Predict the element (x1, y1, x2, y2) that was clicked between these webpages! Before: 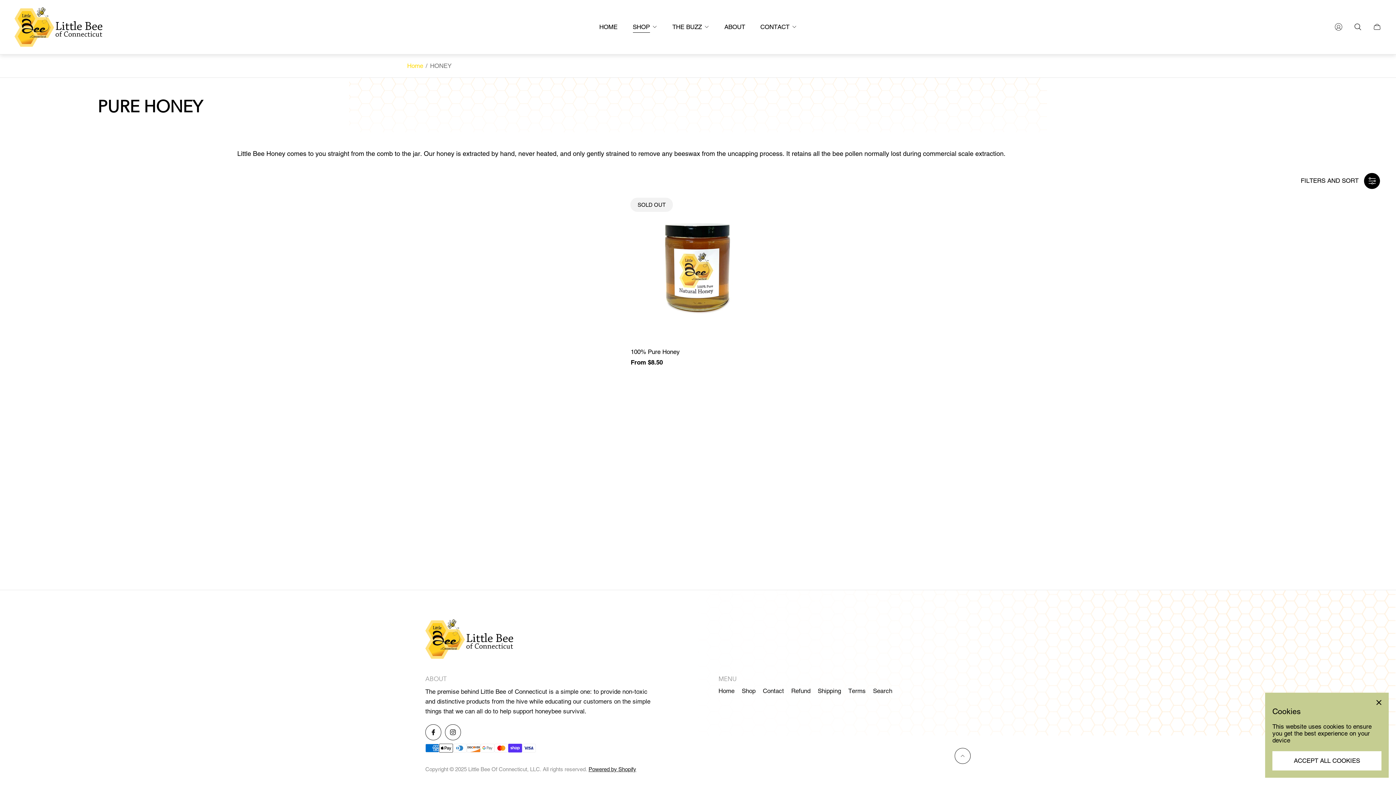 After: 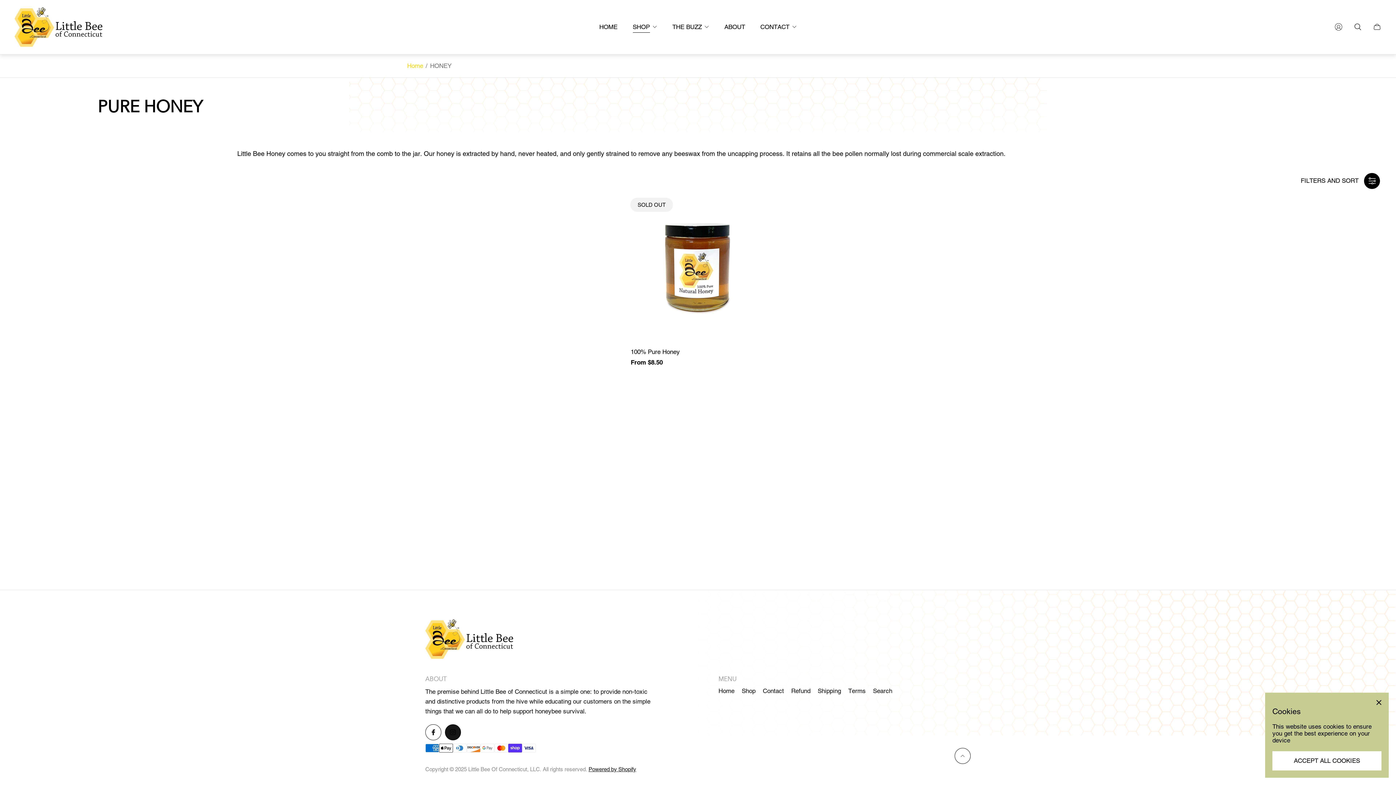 Action: label: Go to our instagram page. Open in a new window bbox: (445, 724, 461, 740)